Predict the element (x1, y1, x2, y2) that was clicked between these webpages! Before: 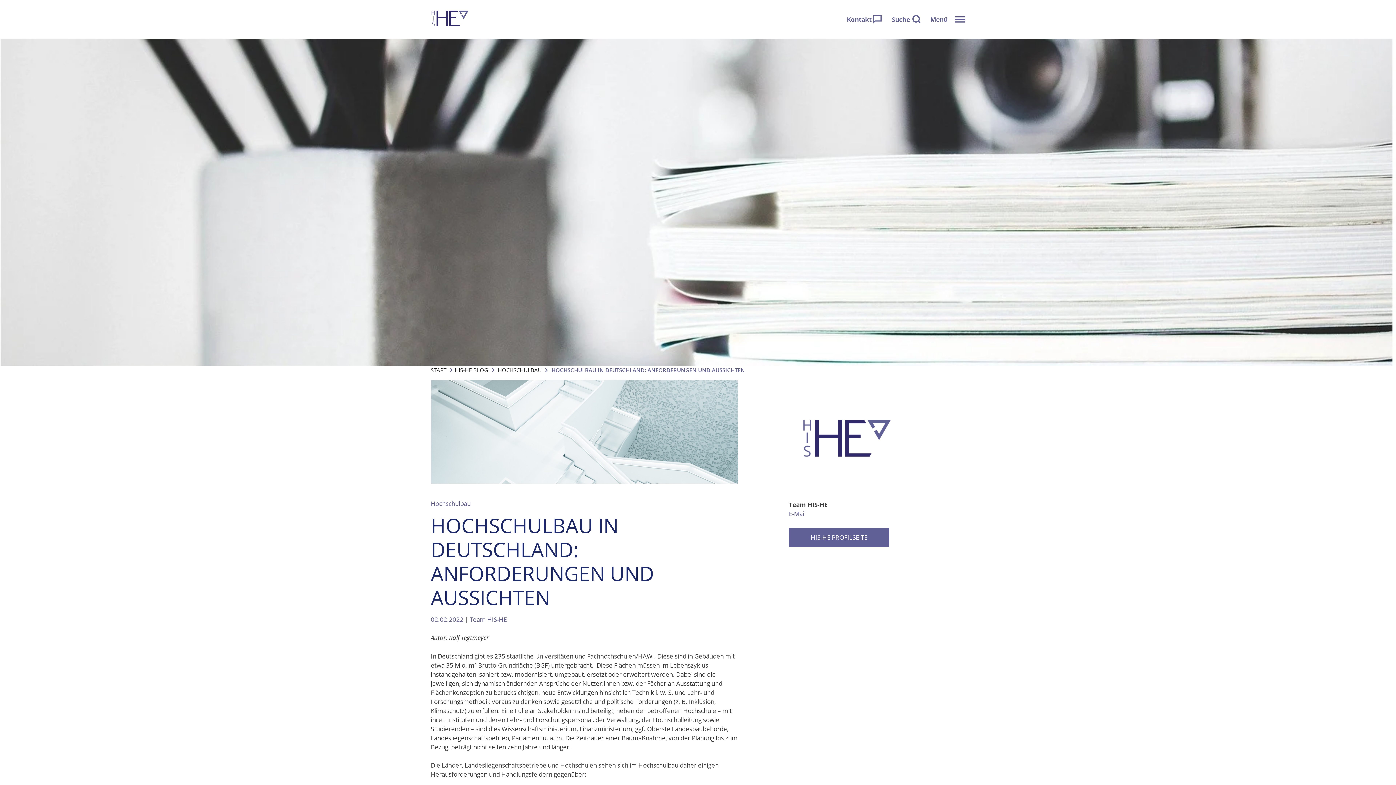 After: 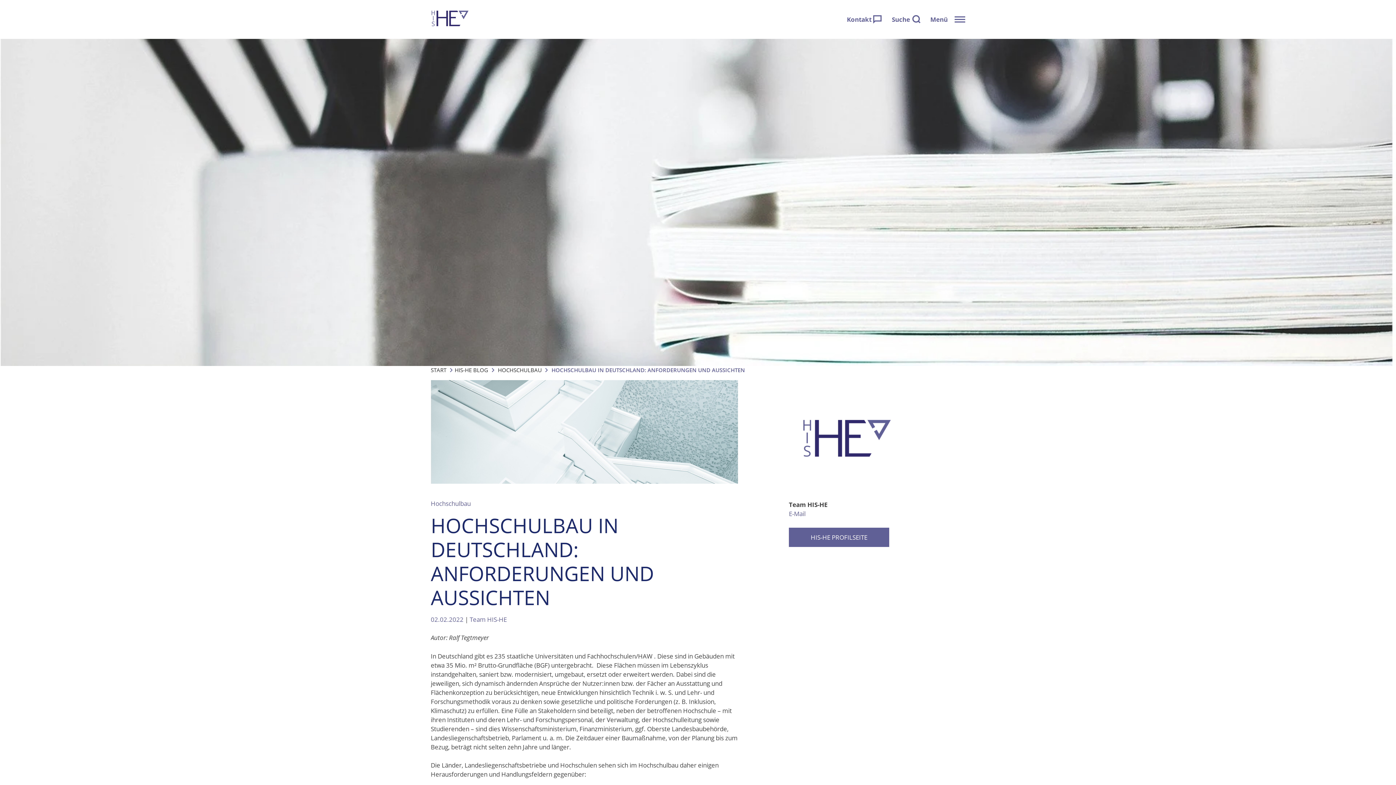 Action: label: 02.02.2022 bbox: (430, 615, 463, 623)